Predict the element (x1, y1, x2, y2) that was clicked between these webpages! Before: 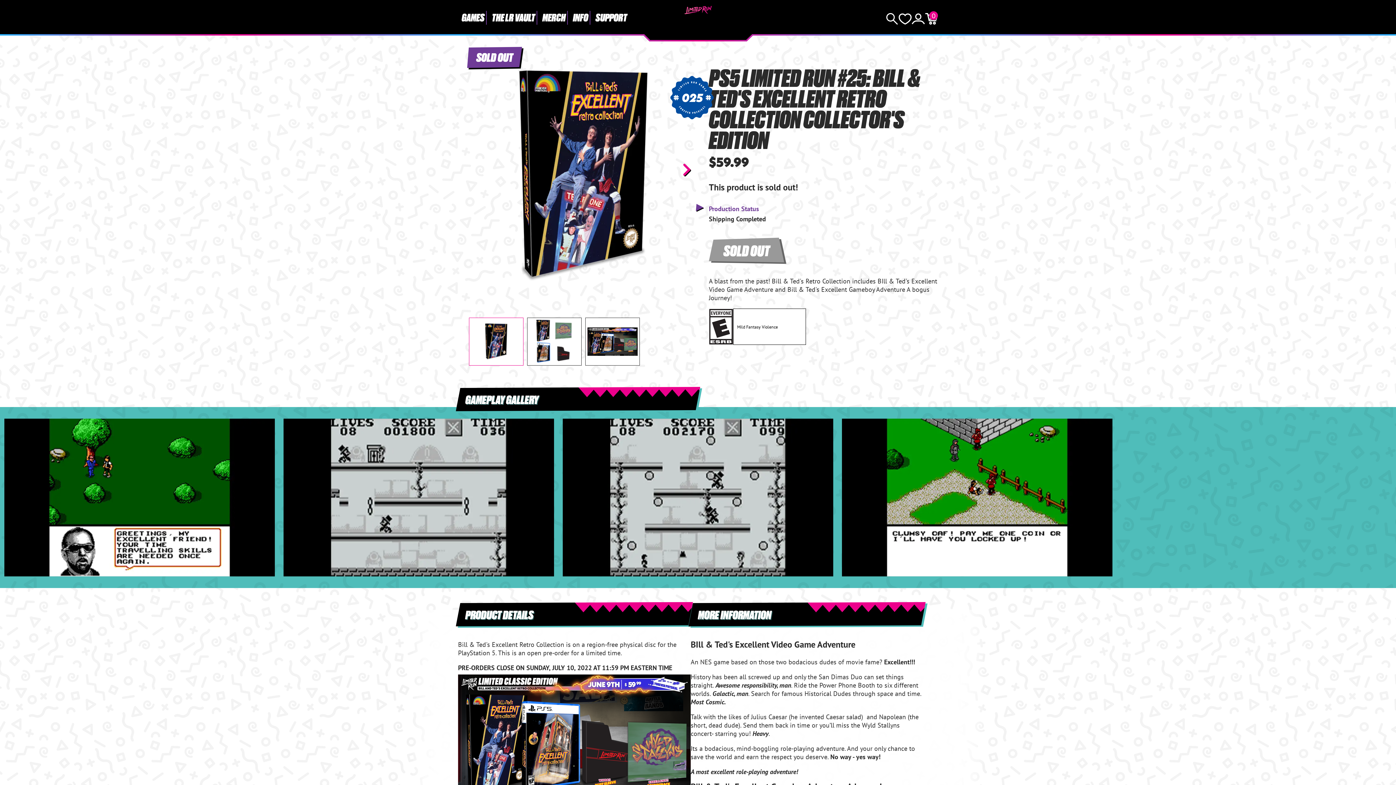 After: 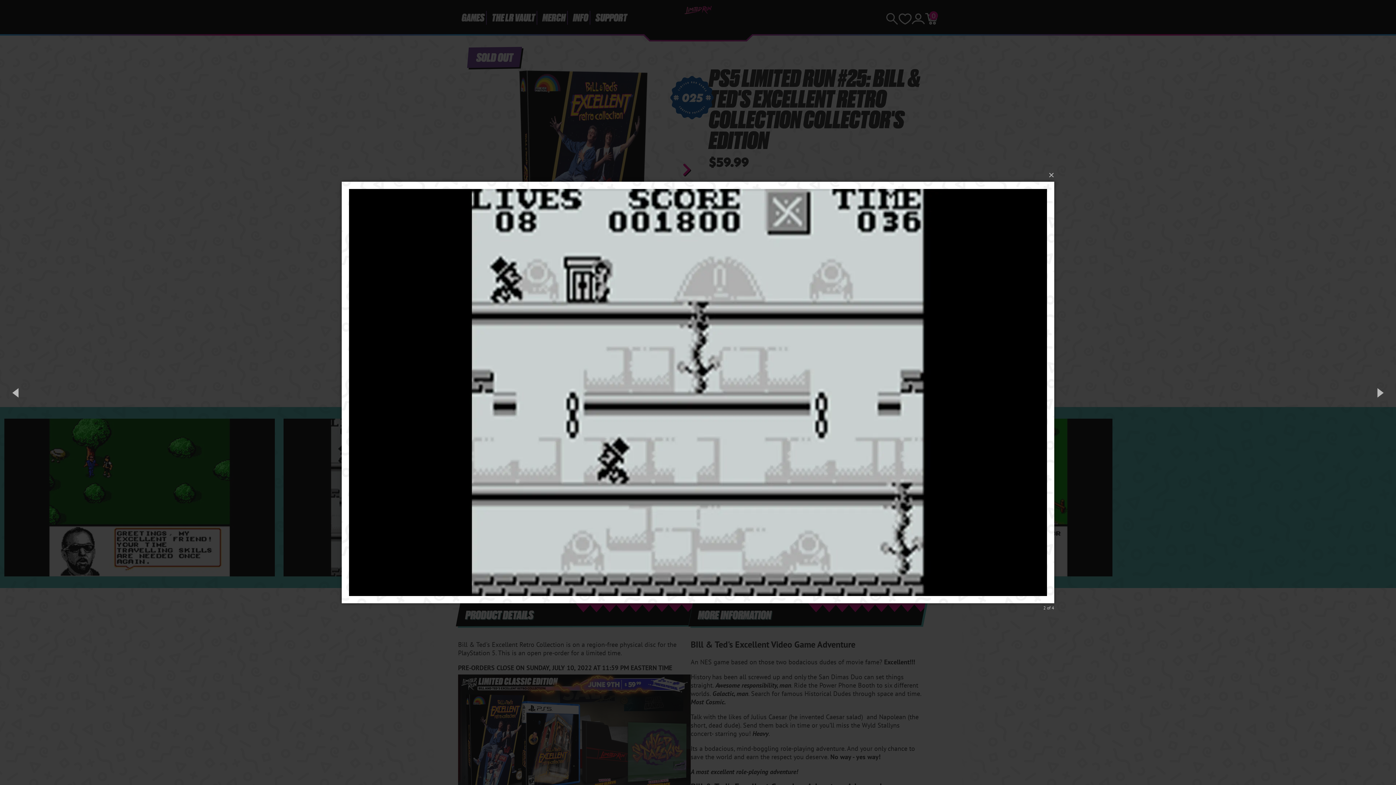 Action: bbox: (282, 418, 554, 577)